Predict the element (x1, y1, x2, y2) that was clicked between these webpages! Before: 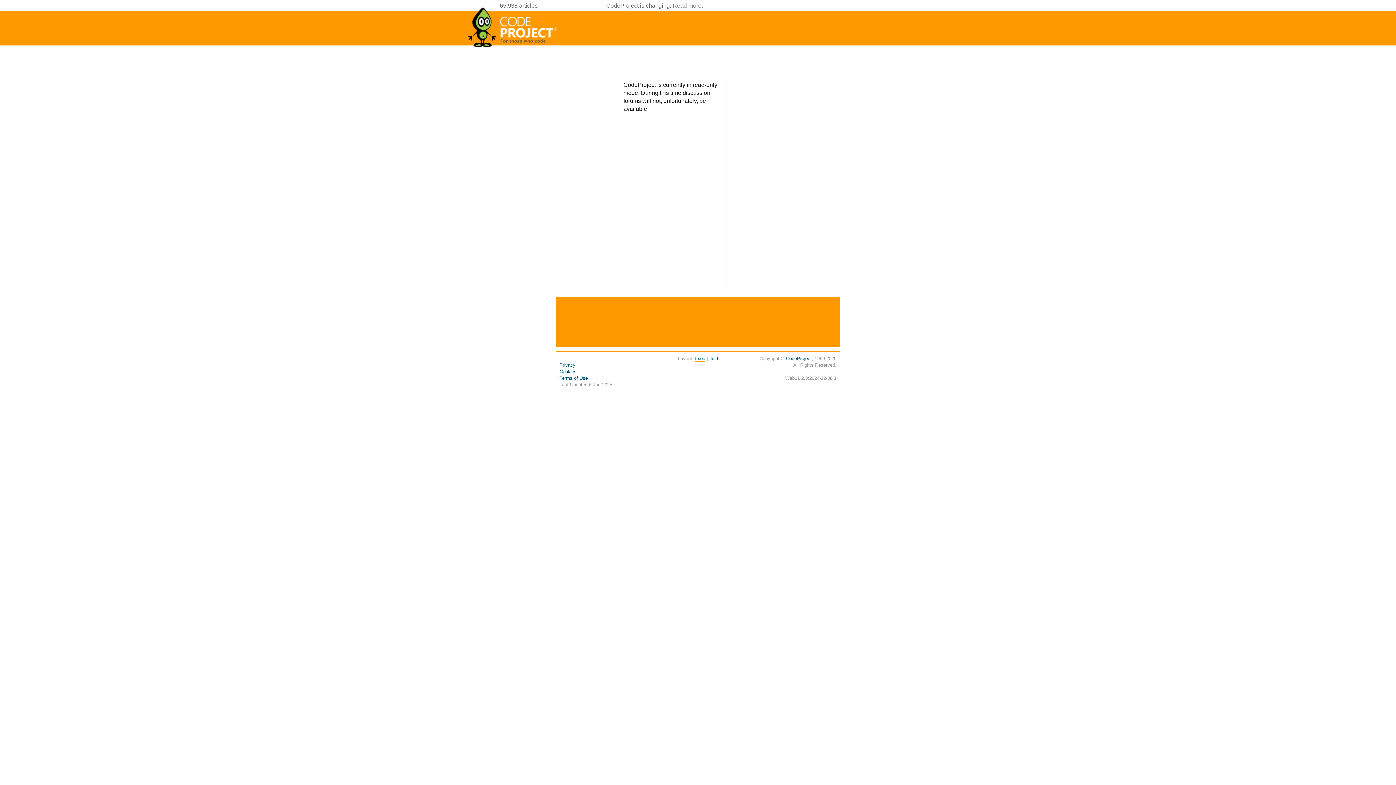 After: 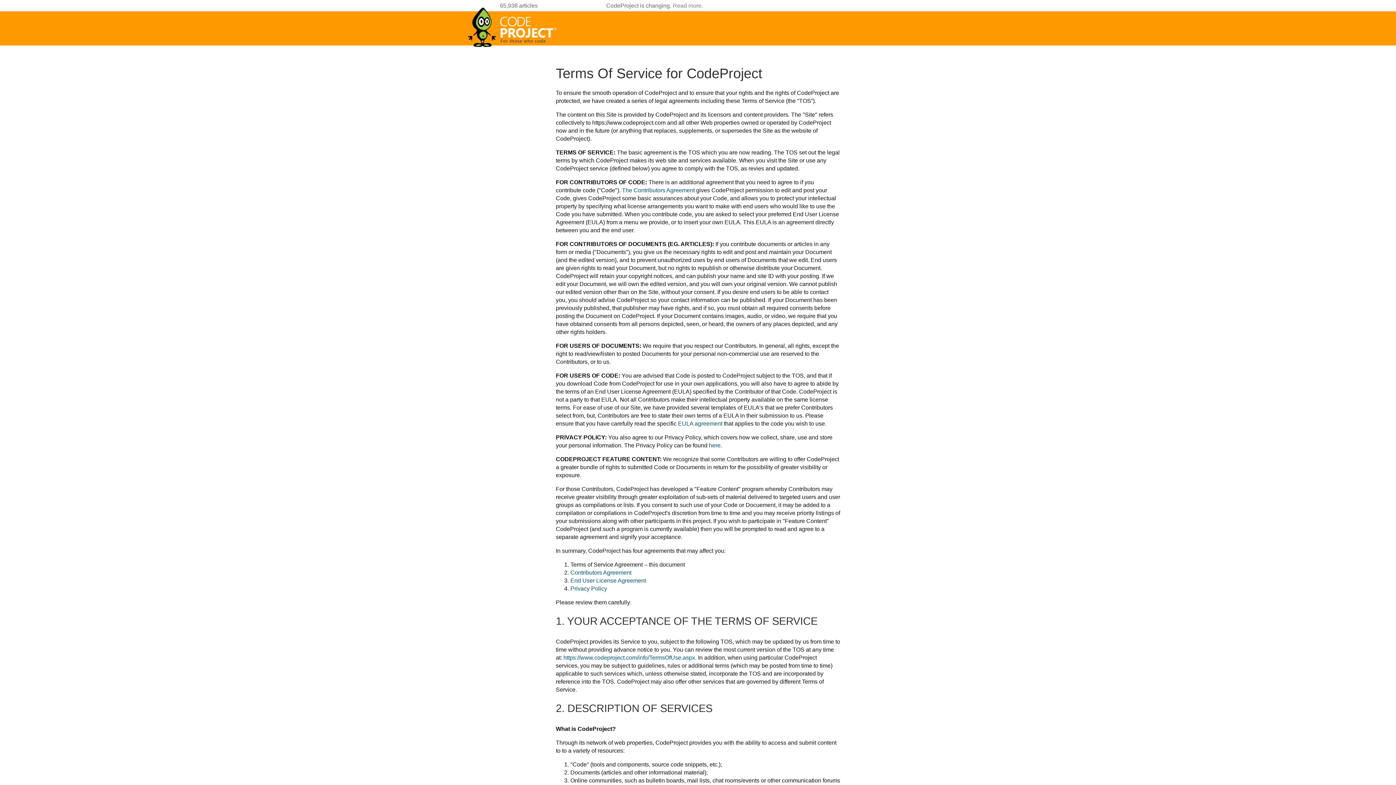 Action: label: Terms of Use bbox: (559, 375, 588, 381)